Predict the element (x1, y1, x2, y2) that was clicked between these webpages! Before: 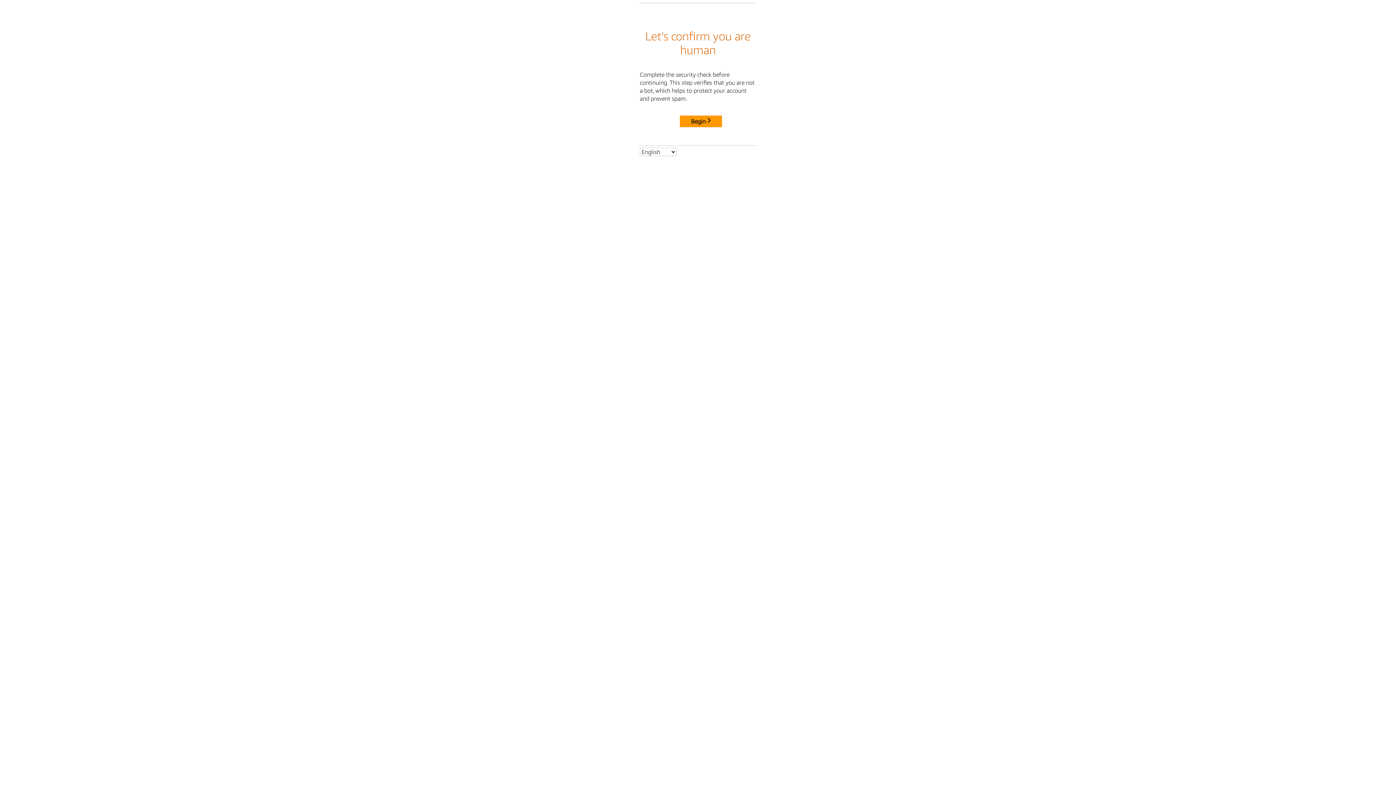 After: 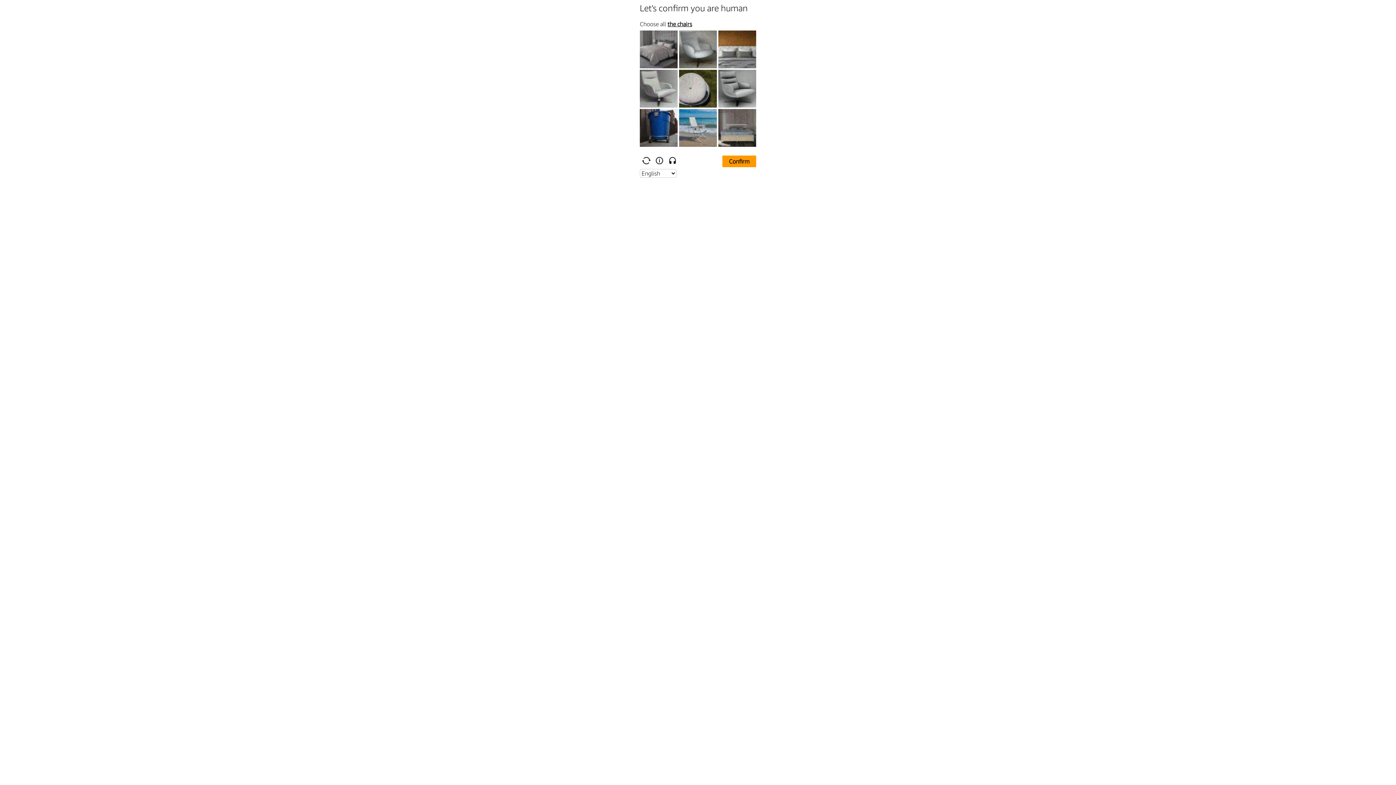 Action: label: Begin bbox: (680, 115, 722, 127)